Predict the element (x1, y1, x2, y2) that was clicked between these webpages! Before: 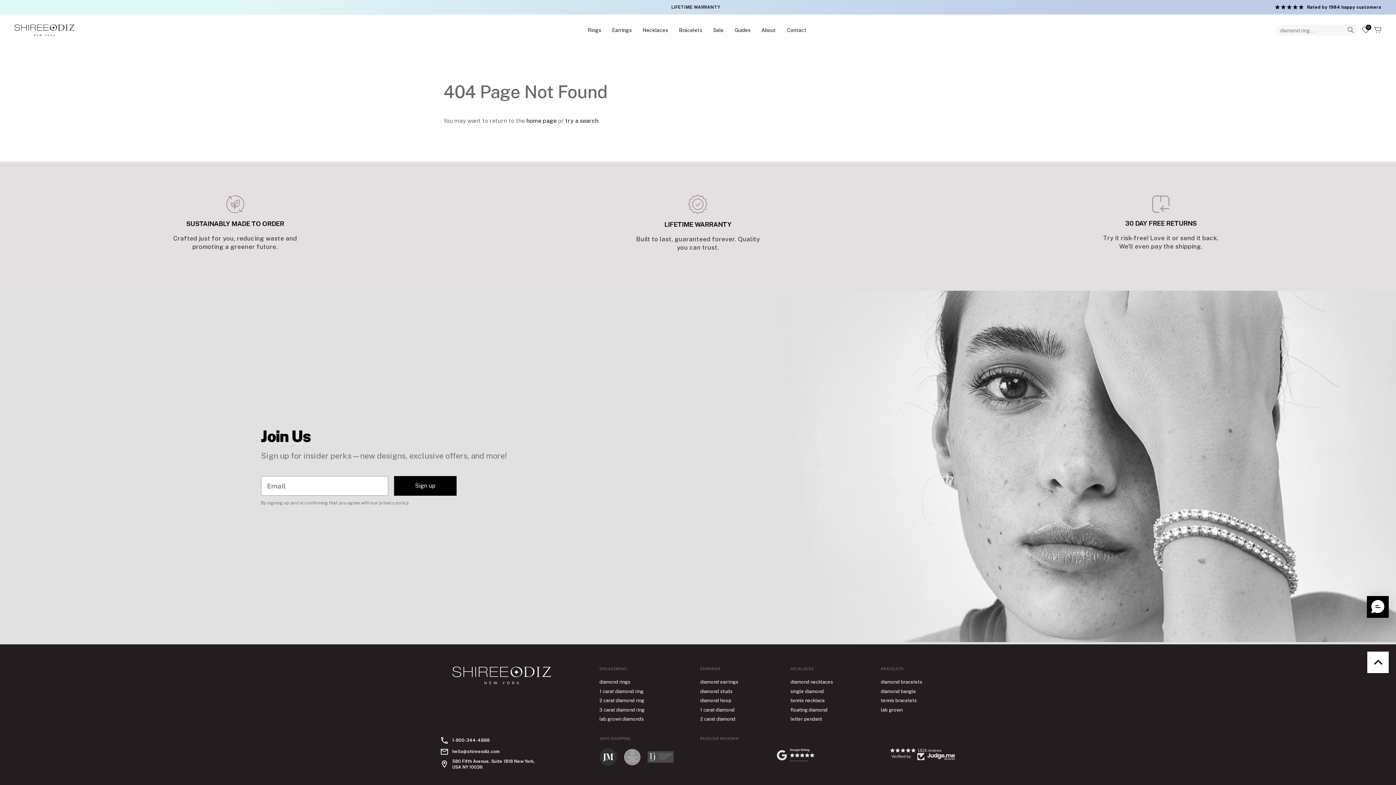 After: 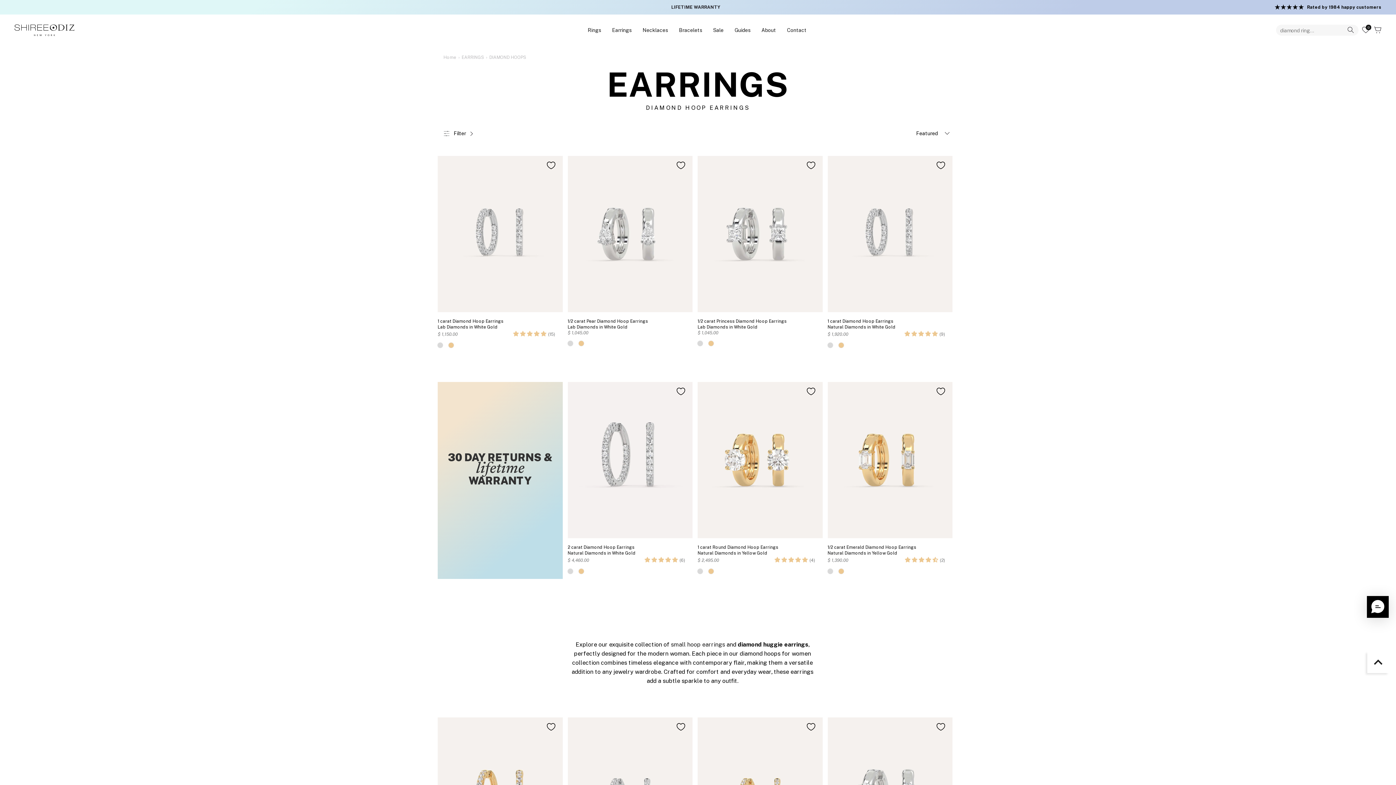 Action: bbox: (700, 698, 731, 703) label: diamond hoop